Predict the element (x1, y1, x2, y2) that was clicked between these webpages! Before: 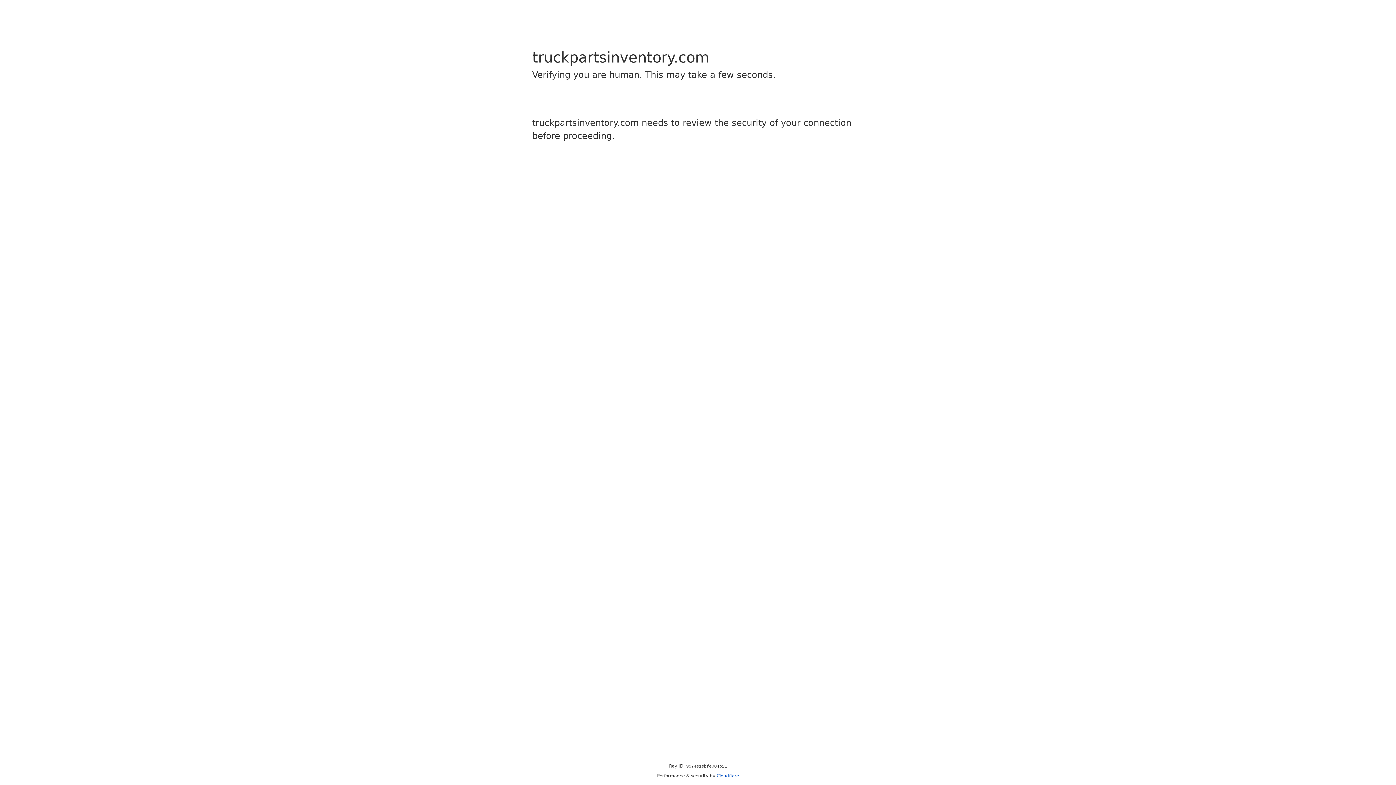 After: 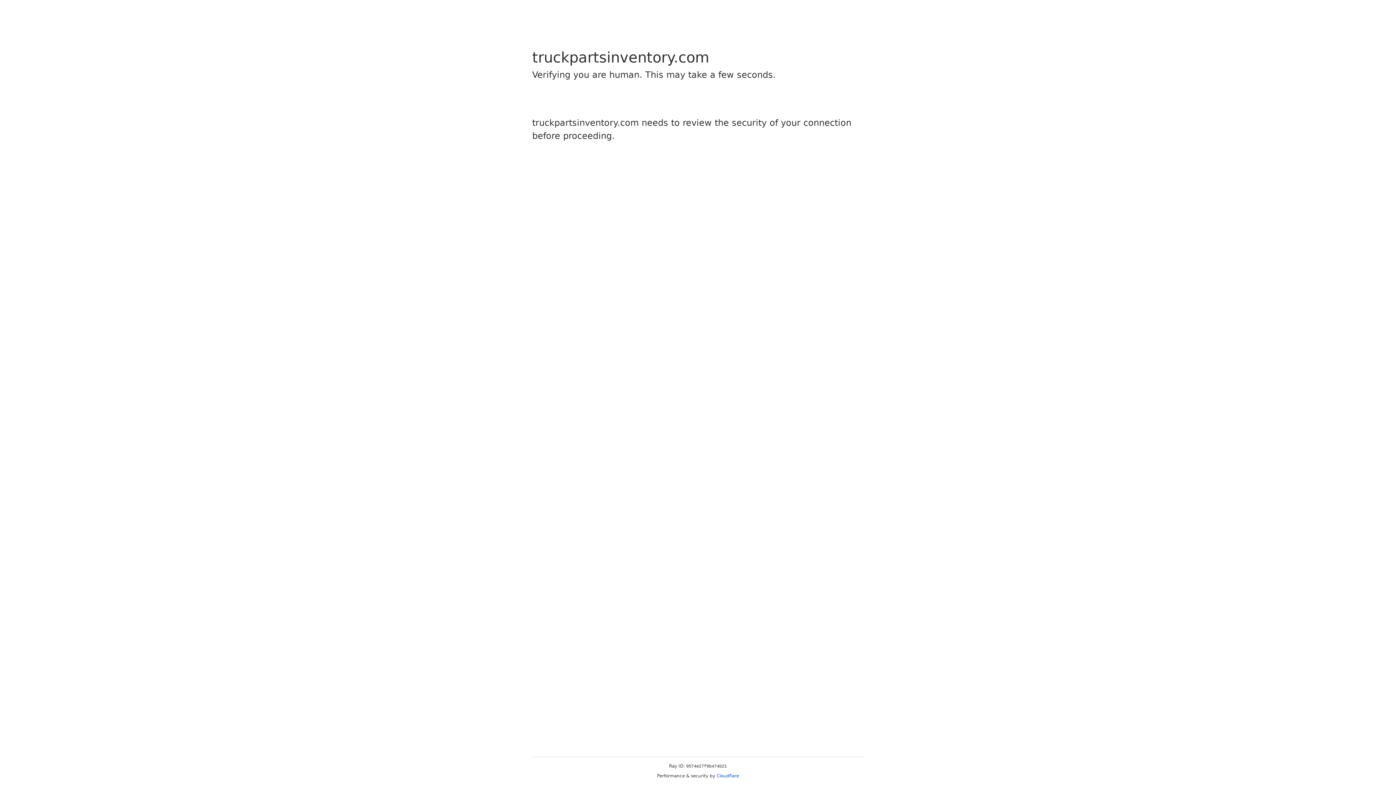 Action: bbox: (716, 773, 739, 778) label: Cloudflare